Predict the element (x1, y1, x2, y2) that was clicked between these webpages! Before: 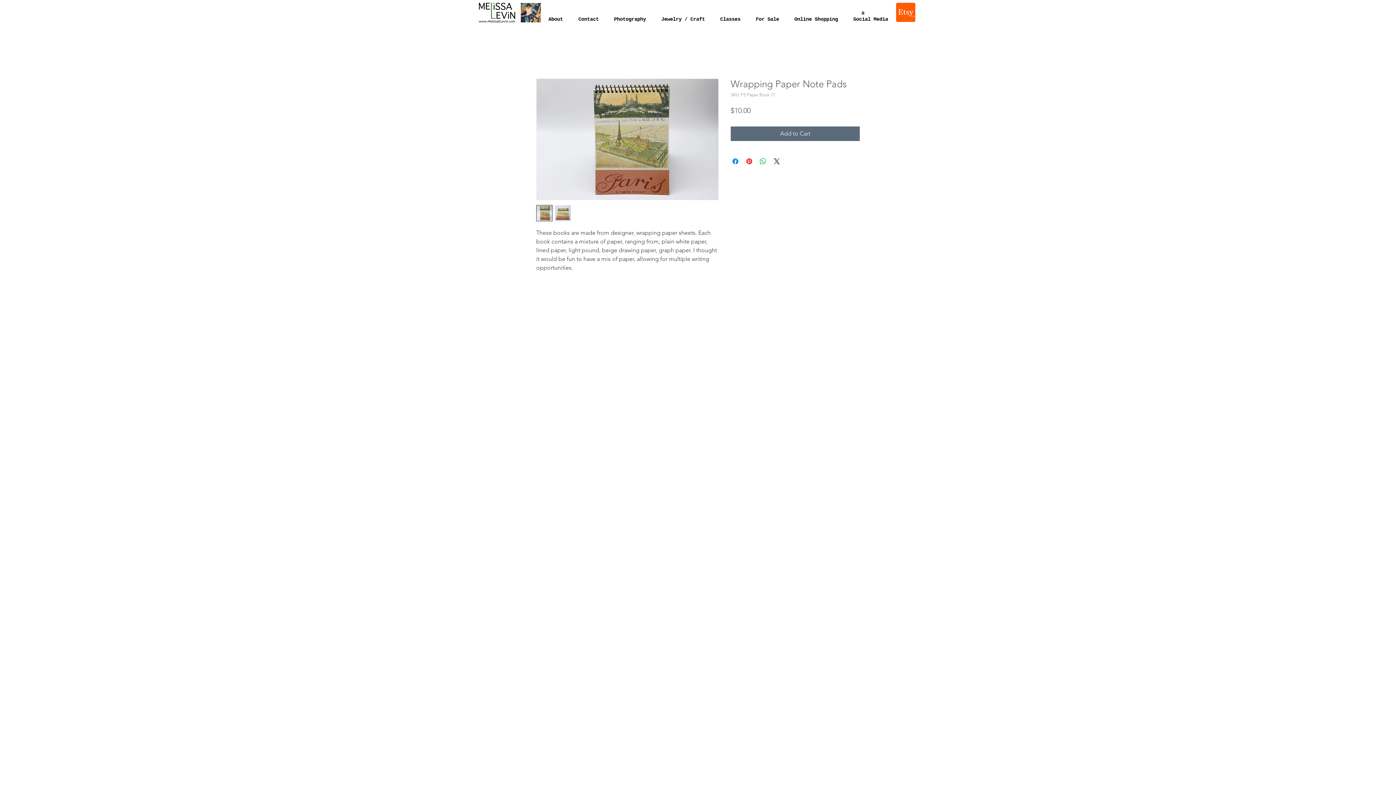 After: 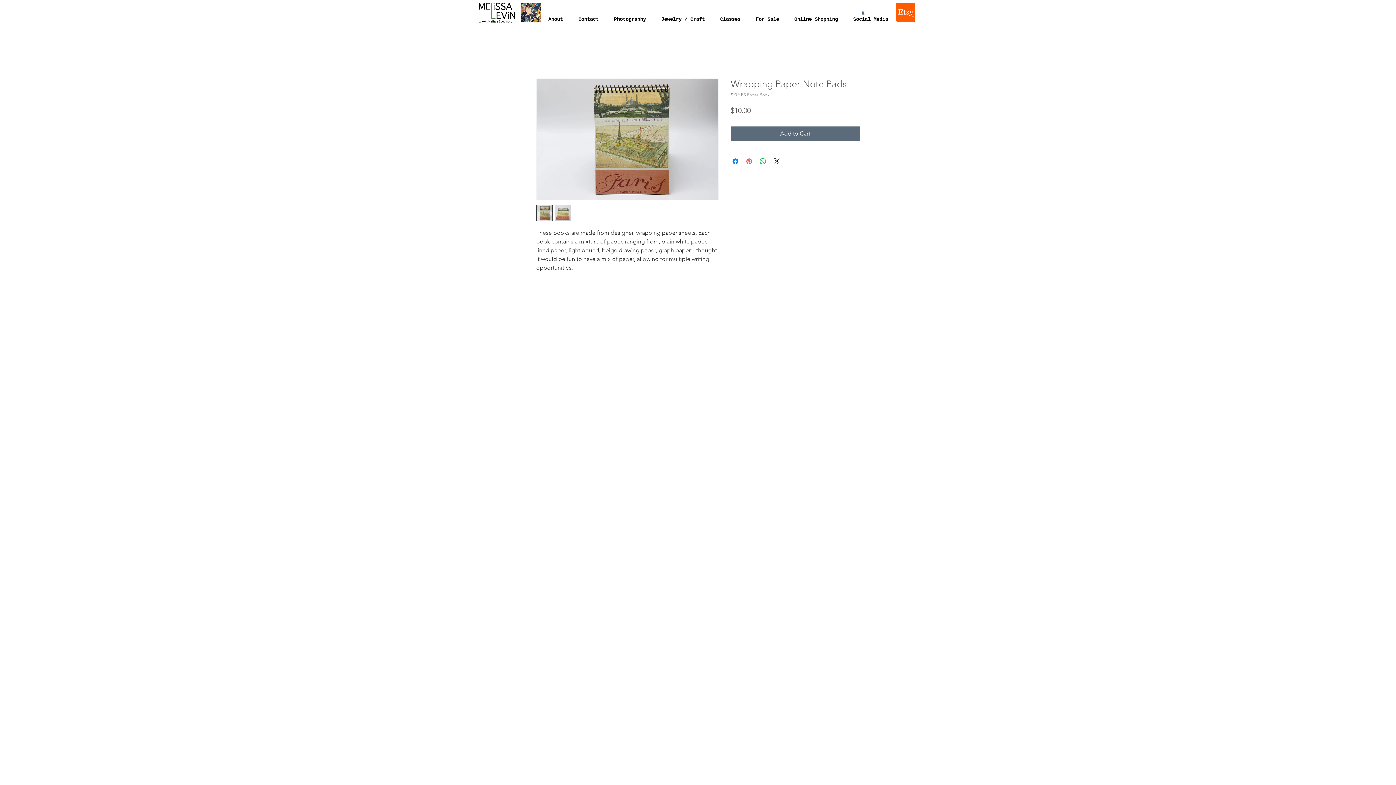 Action: bbox: (745, 156, 753, 165) label: Pin on Pinterest